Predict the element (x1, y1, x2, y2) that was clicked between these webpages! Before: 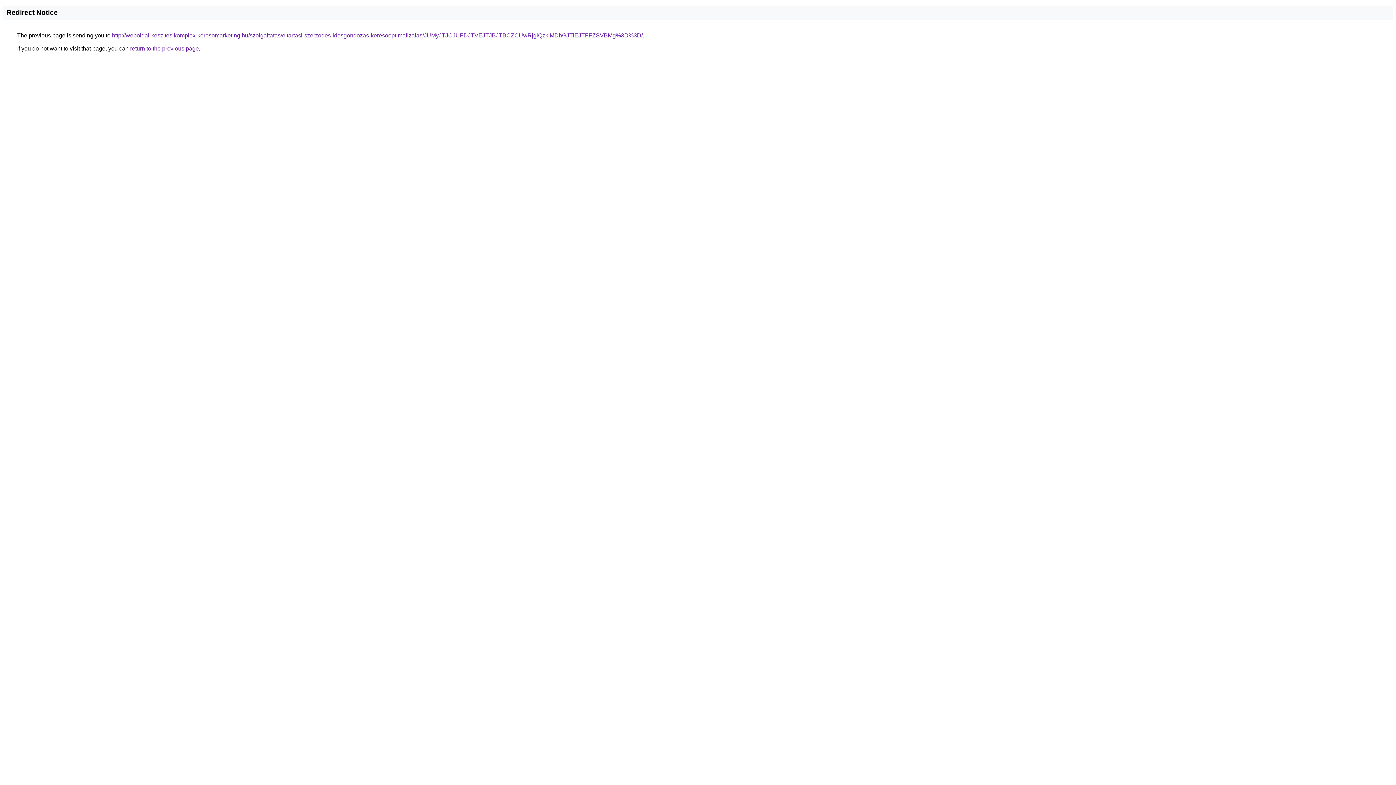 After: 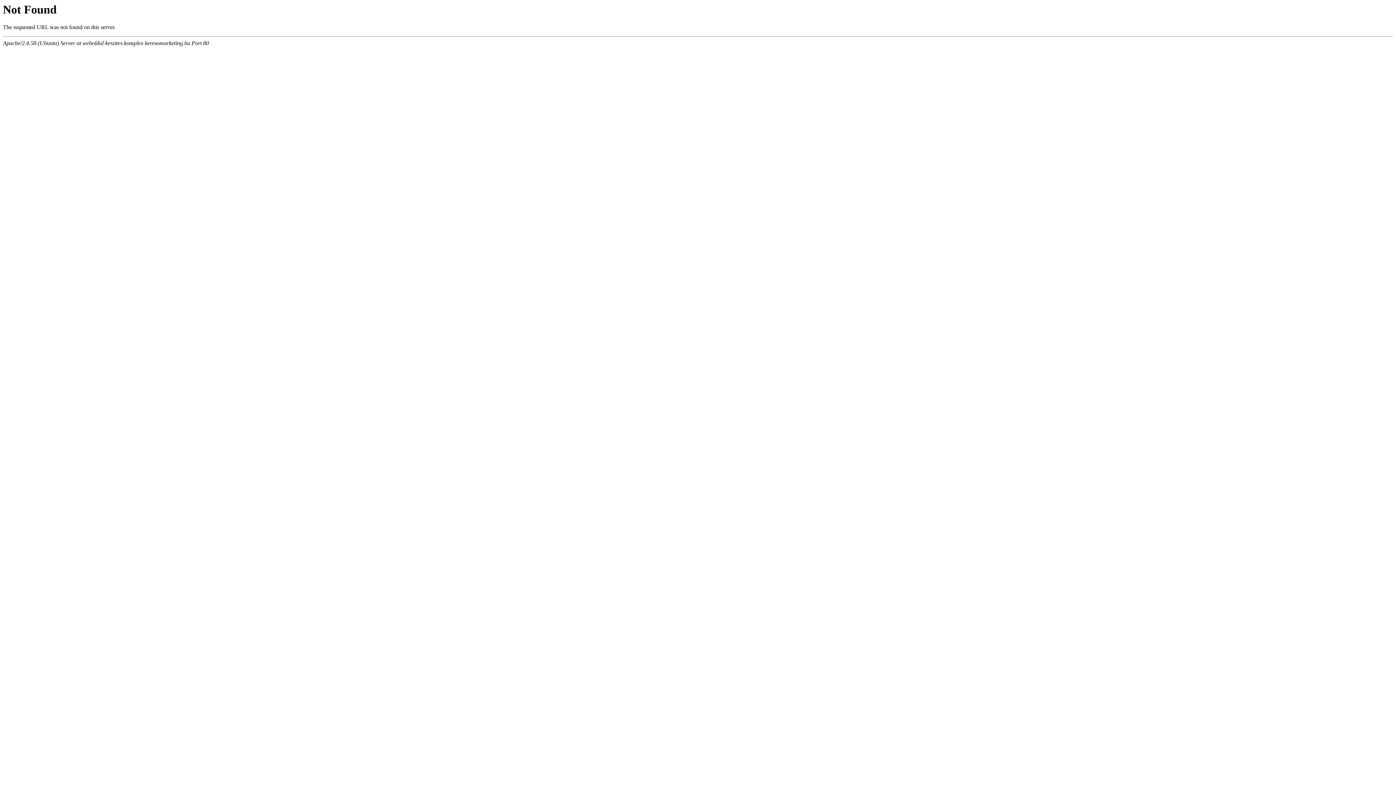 Action: bbox: (112, 32, 642, 38) label: http://weboldal-keszites.komplex-keresomarketing.hu/szolgaltatas/eltartasi-szerzodes-idosgondozas-keresooptimalizalas/JUMyJTJCJUFDJTVEJTJBJTBCZCUwRjglQzklMDhGJTlEJTFFZSVBMg%3D%3D/